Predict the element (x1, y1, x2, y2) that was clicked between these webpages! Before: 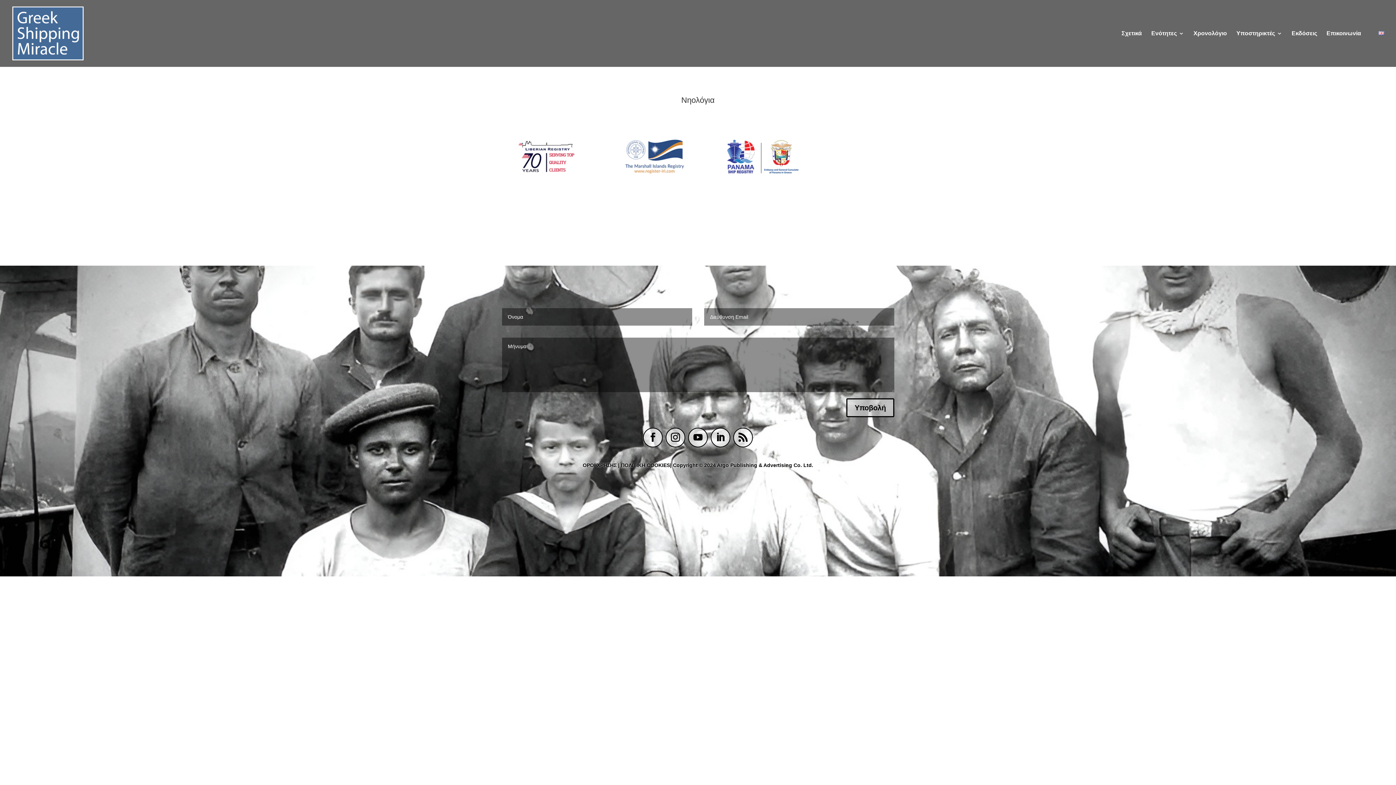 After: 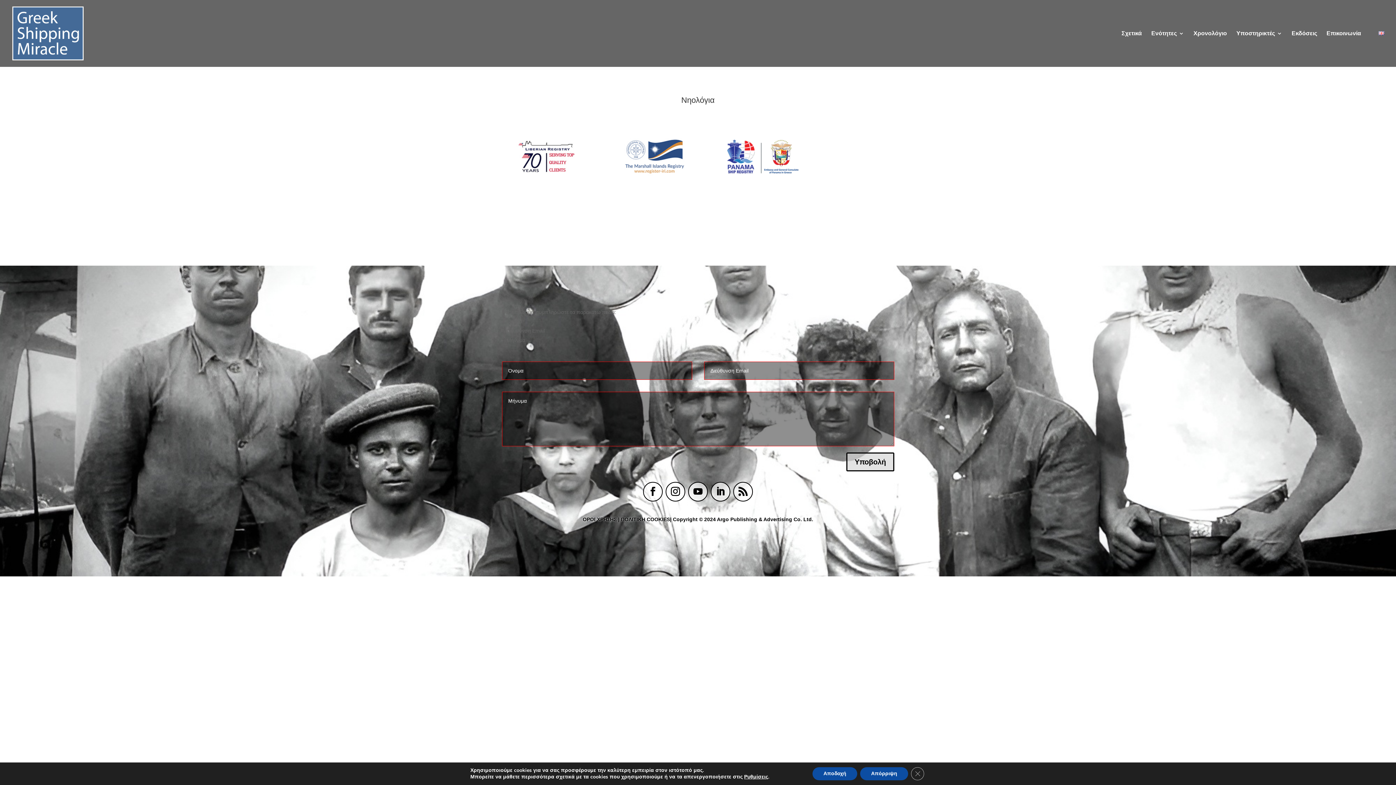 Action: bbox: (846, 398, 894, 417) label: Υποβολή